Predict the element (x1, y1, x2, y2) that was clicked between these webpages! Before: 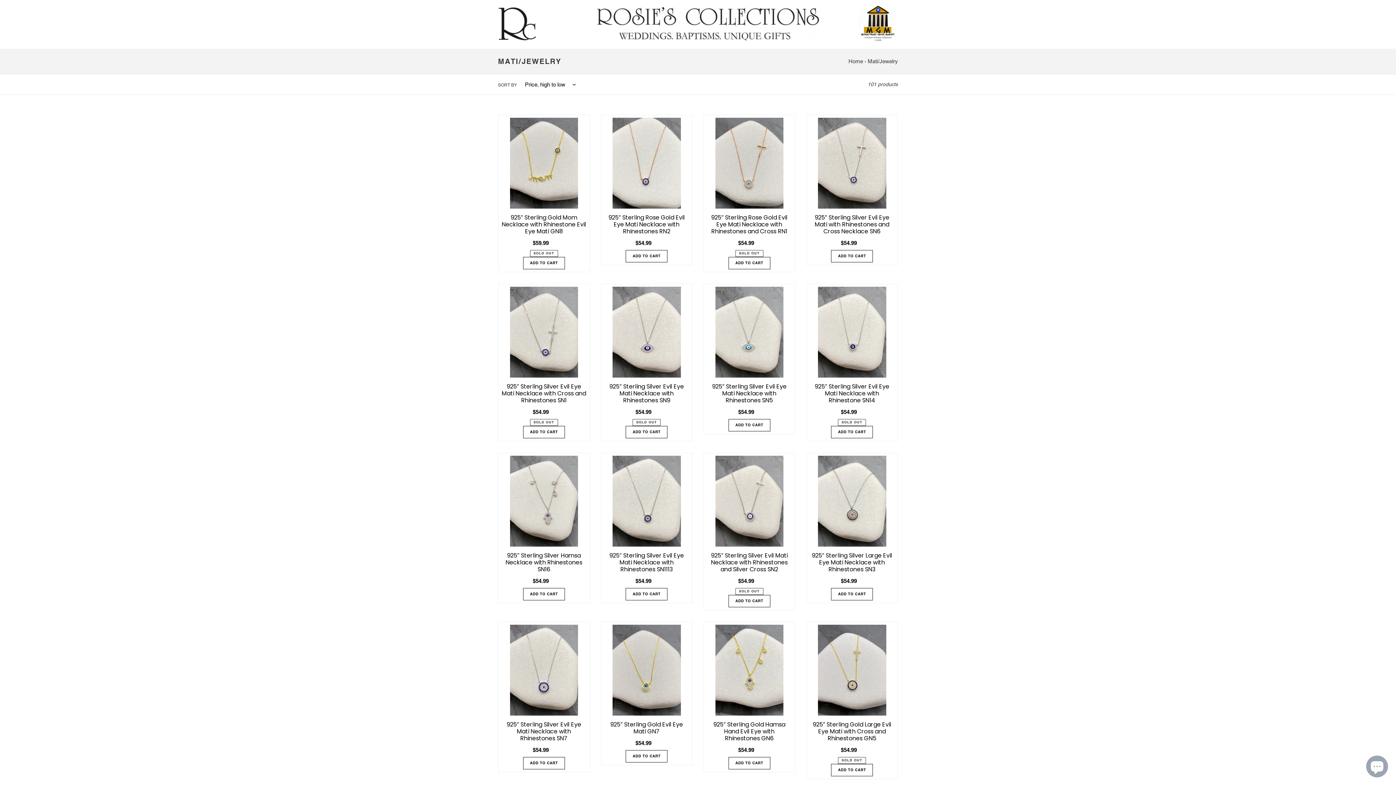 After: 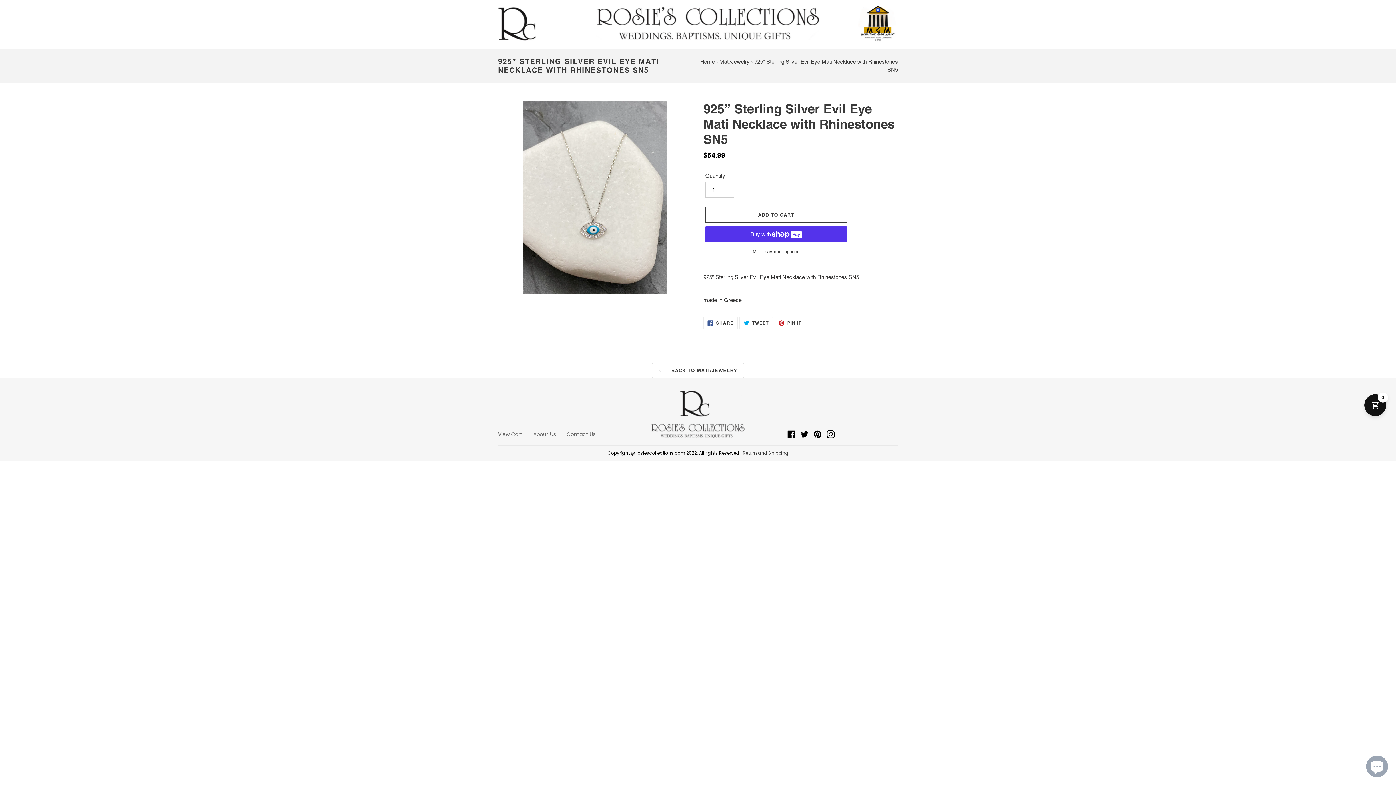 Action: label: 925” Sterling Silver Evil Eye Mati Necklace with Rhinestones SN5 bbox: (704, 284, 795, 434)